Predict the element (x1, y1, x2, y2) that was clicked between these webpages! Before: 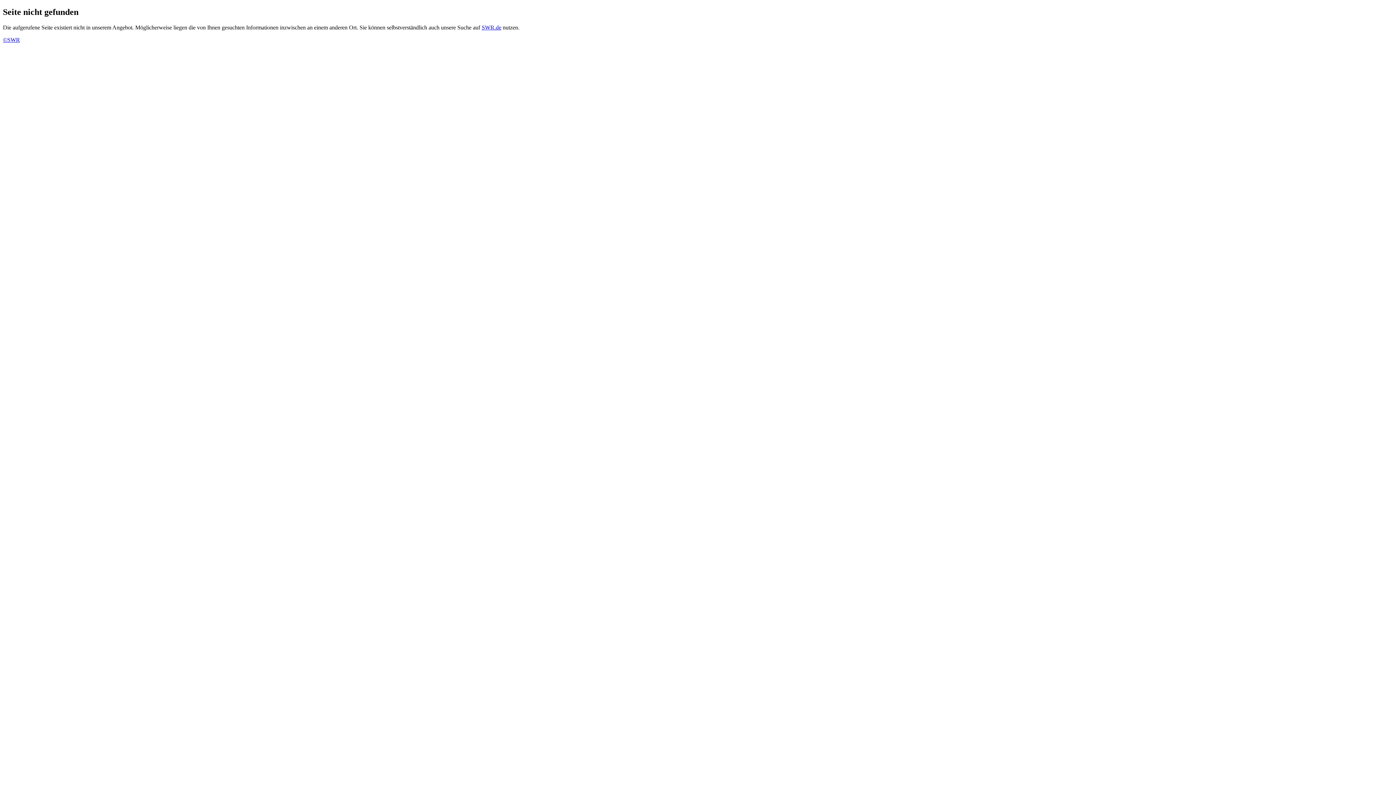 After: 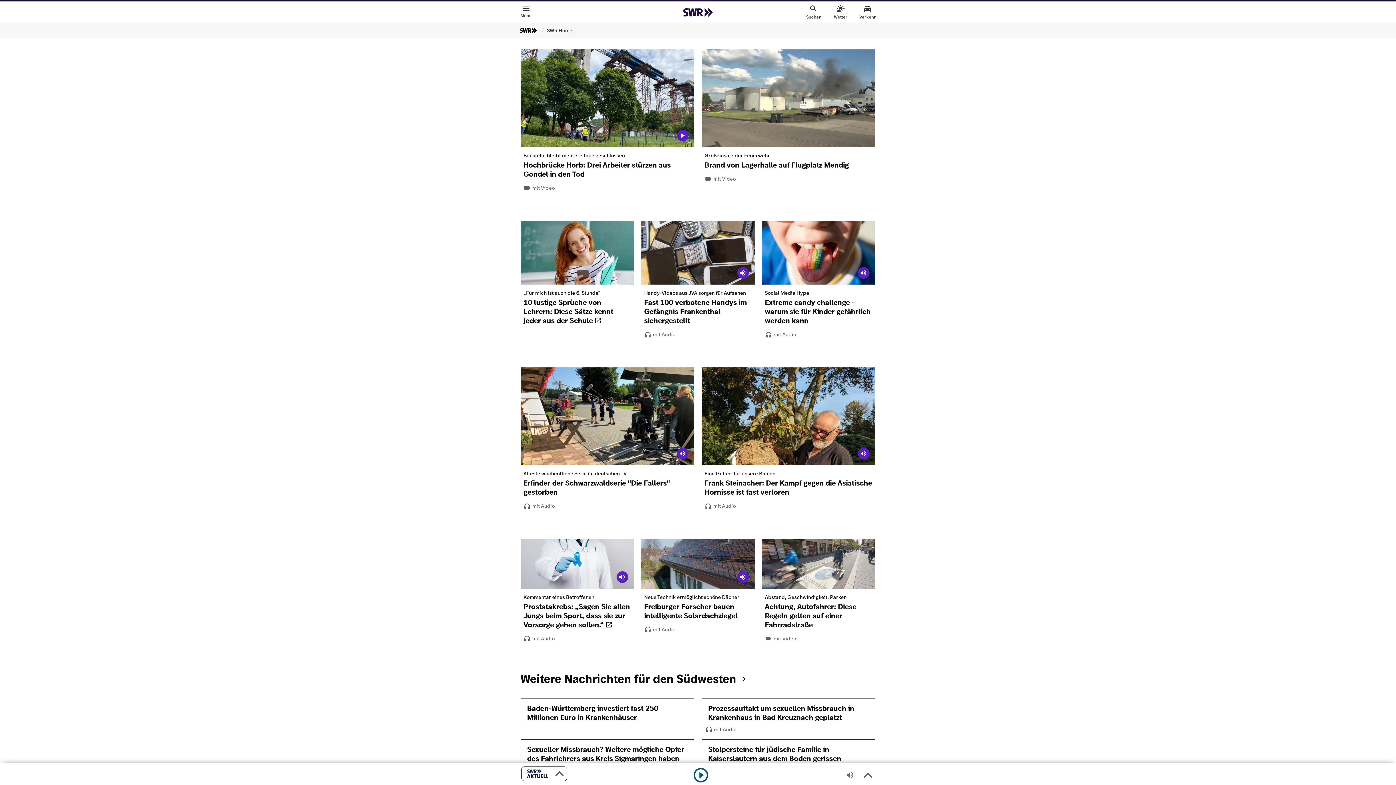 Action: bbox: (2, 36, 20, 42) label: ©SWR